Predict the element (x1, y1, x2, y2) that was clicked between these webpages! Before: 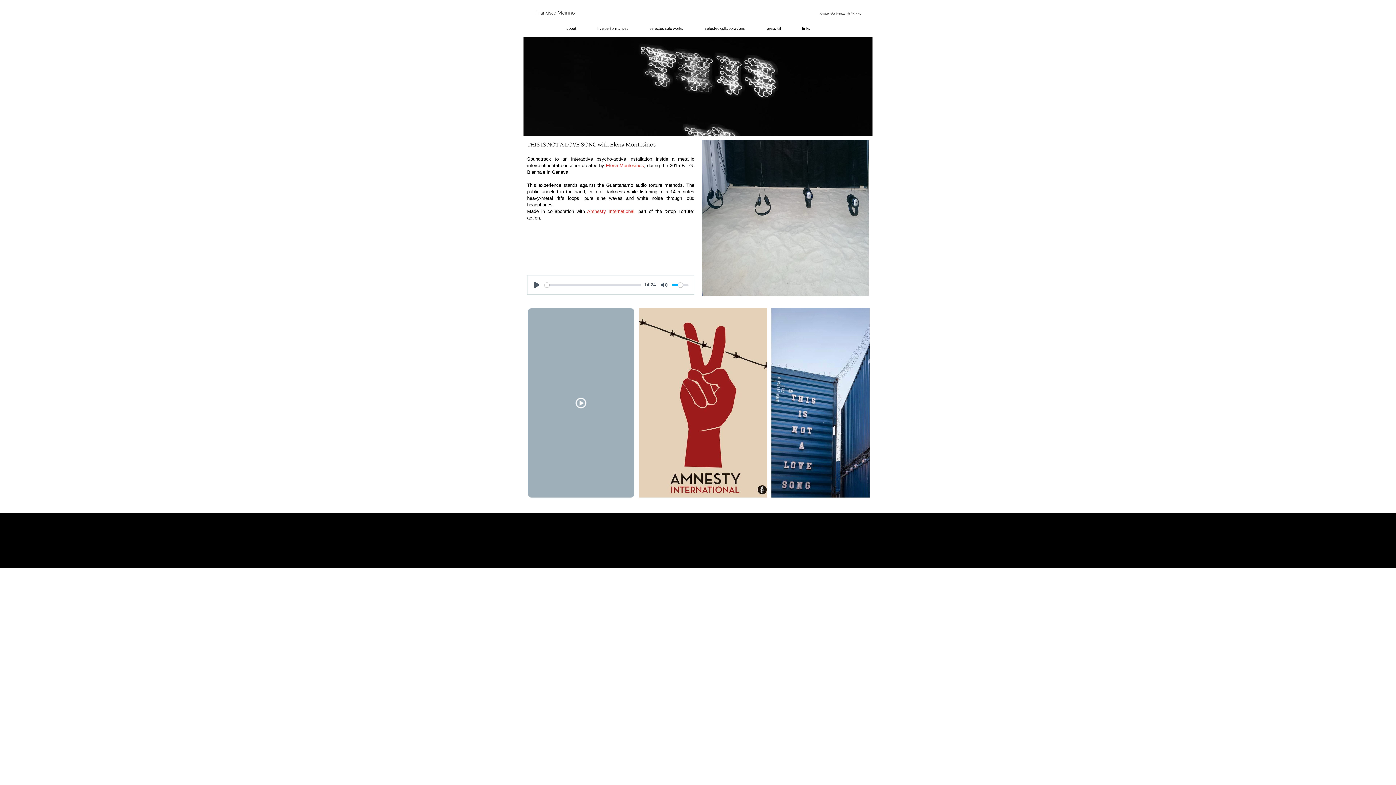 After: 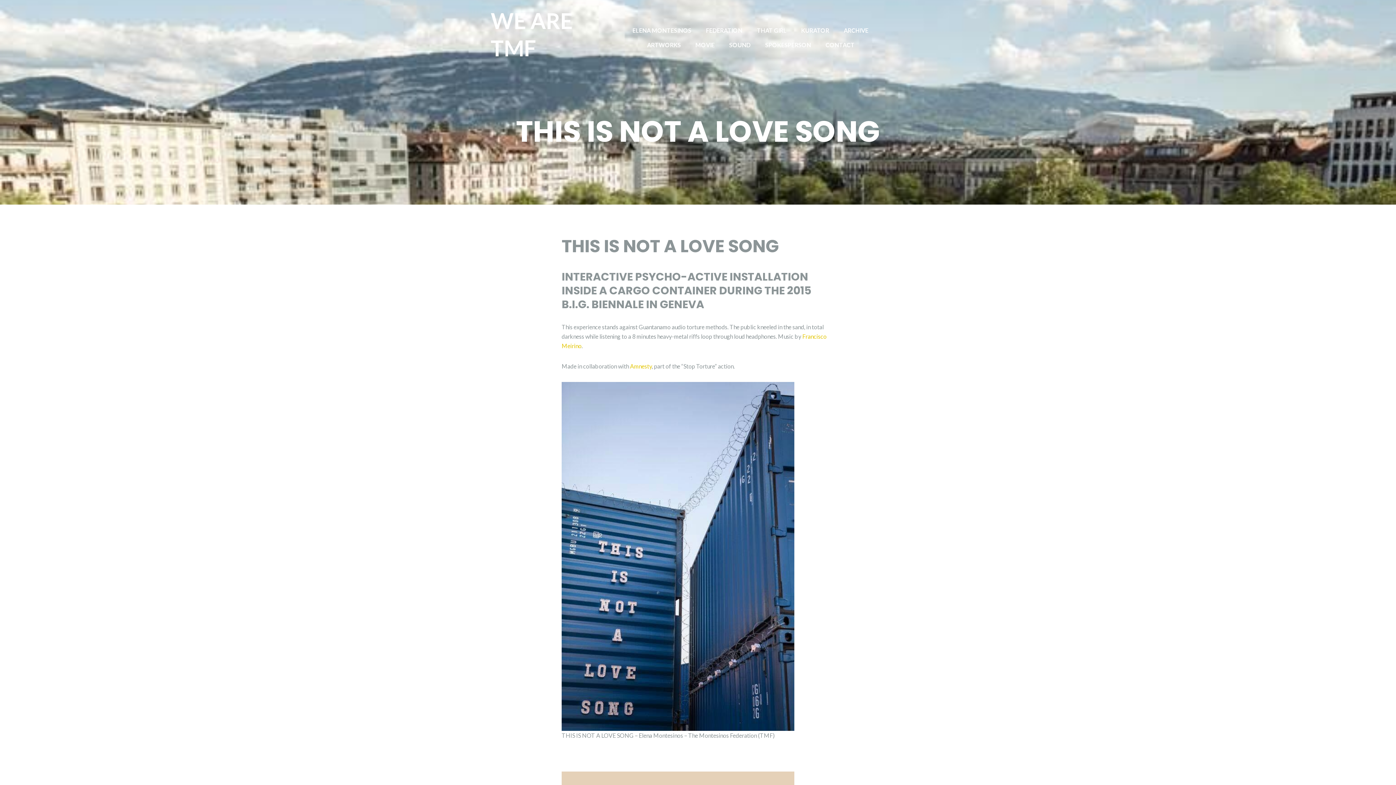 Action: label: Elena Montesinos bbox: (606, 162, 644, 168)